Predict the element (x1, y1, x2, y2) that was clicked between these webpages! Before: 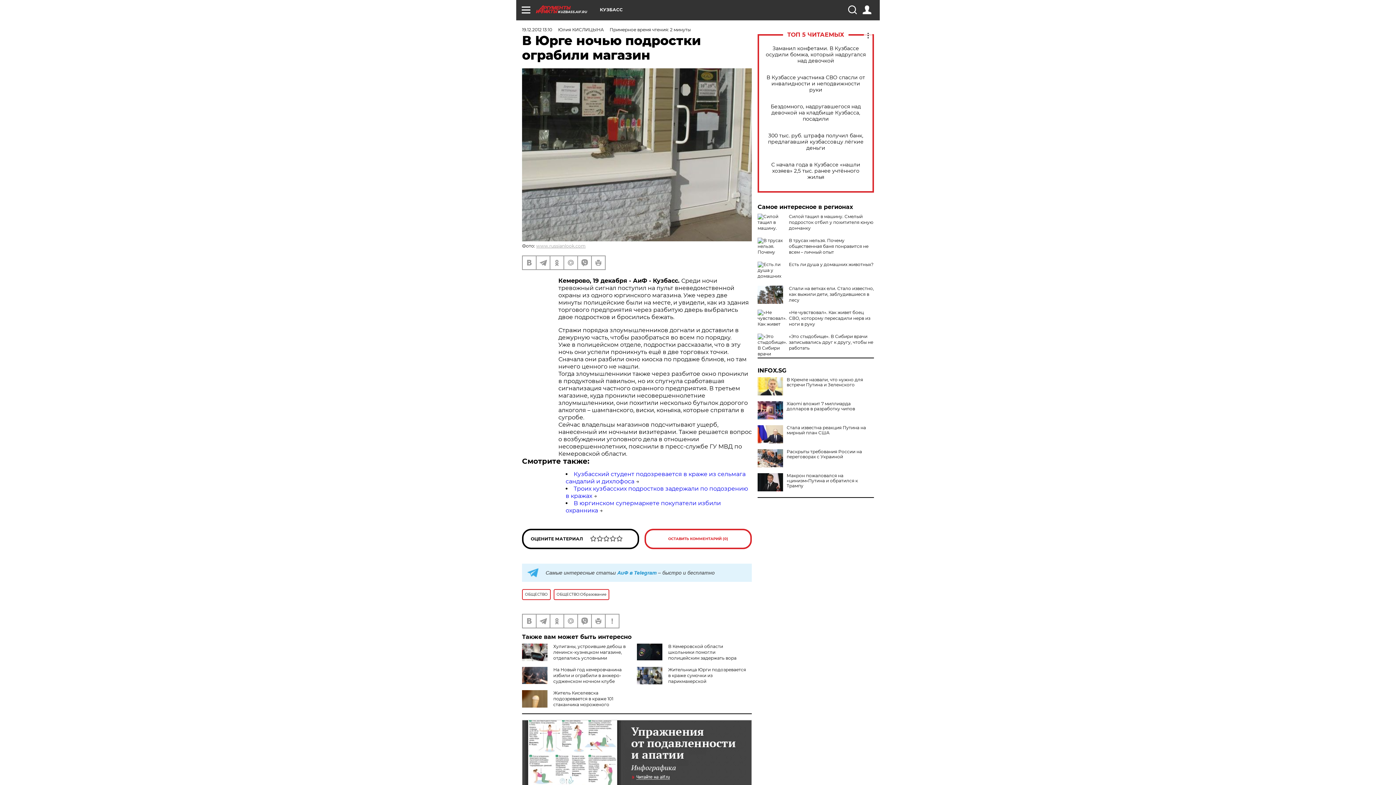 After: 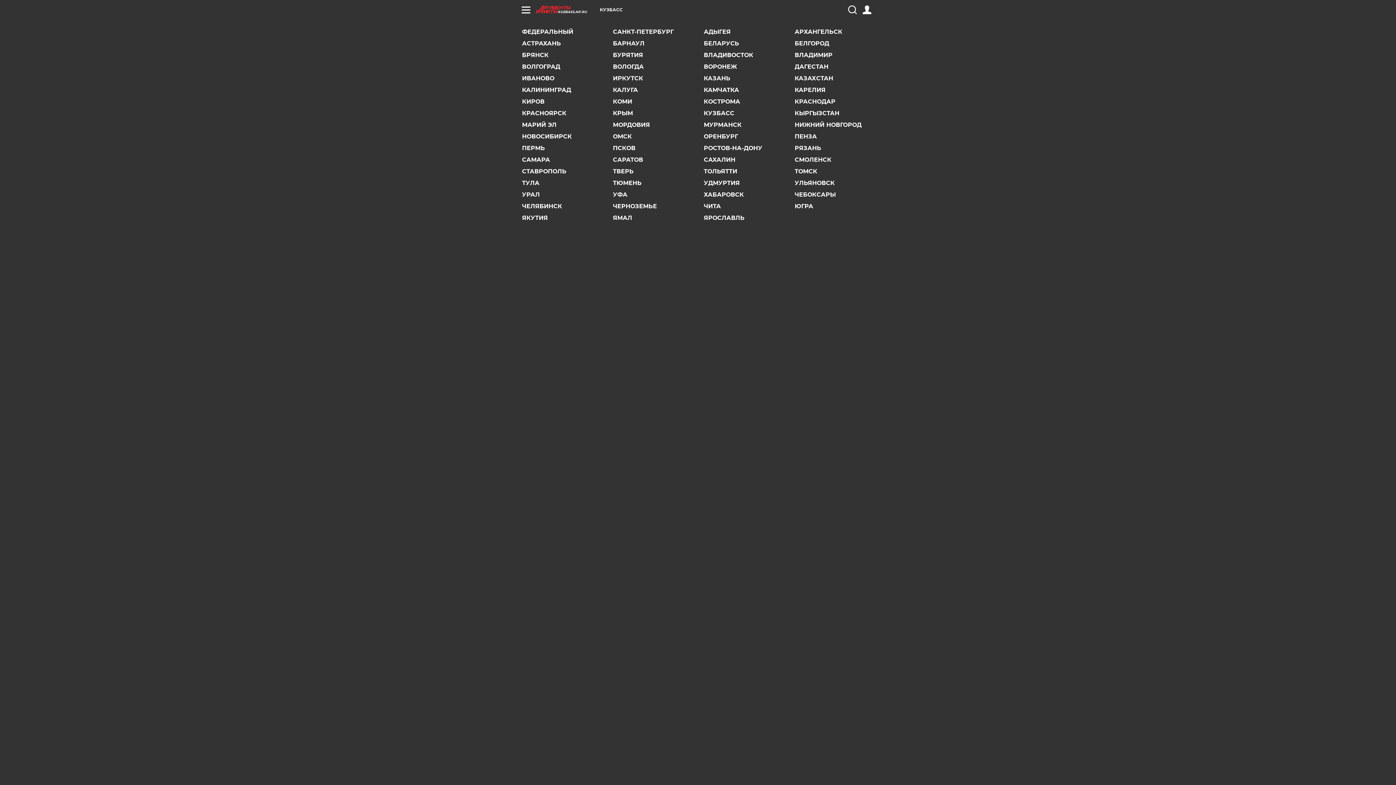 Action: bbox: (600, 7, 622, 12) label: КУЗБАСС